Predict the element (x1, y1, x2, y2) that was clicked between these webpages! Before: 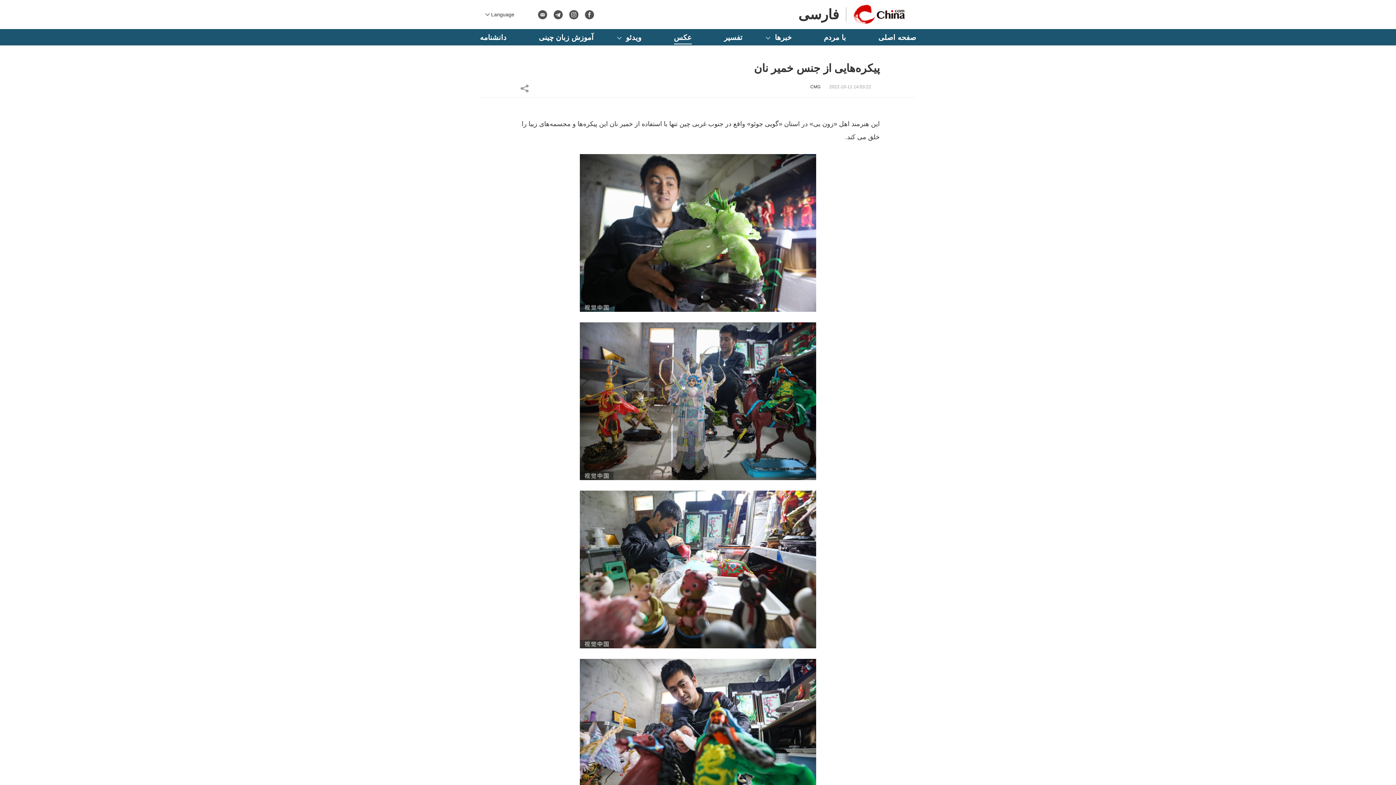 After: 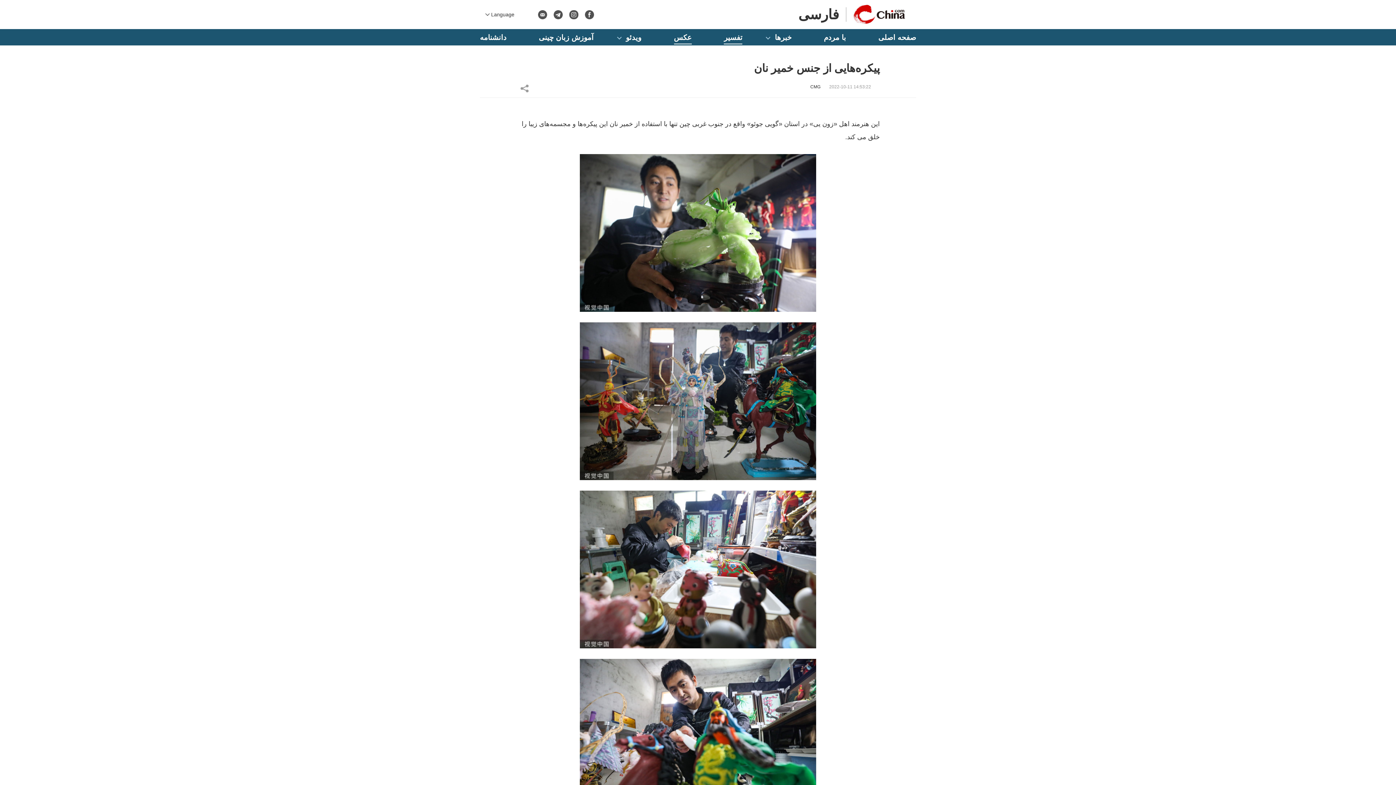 Action: bbox: (724, 29, 742, 45) label: تفسیر